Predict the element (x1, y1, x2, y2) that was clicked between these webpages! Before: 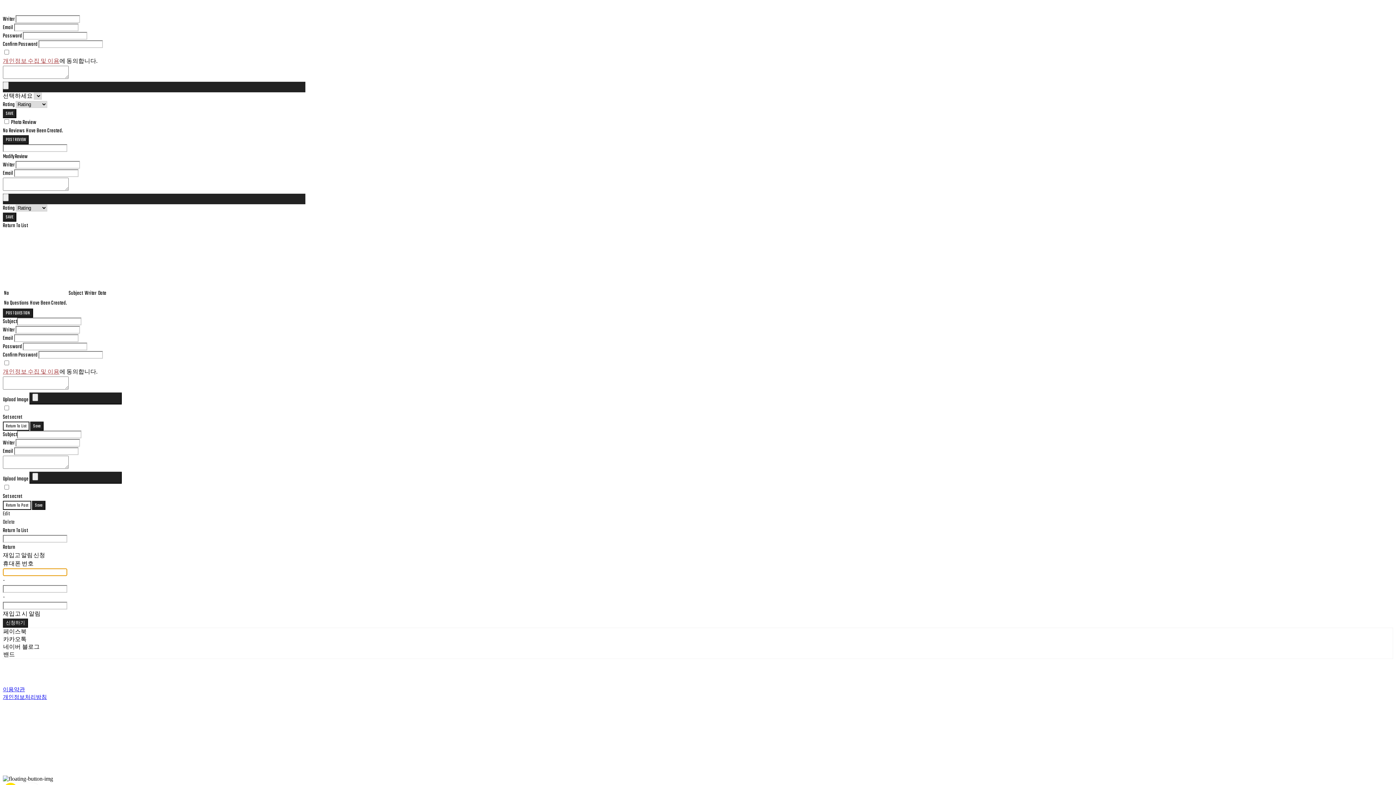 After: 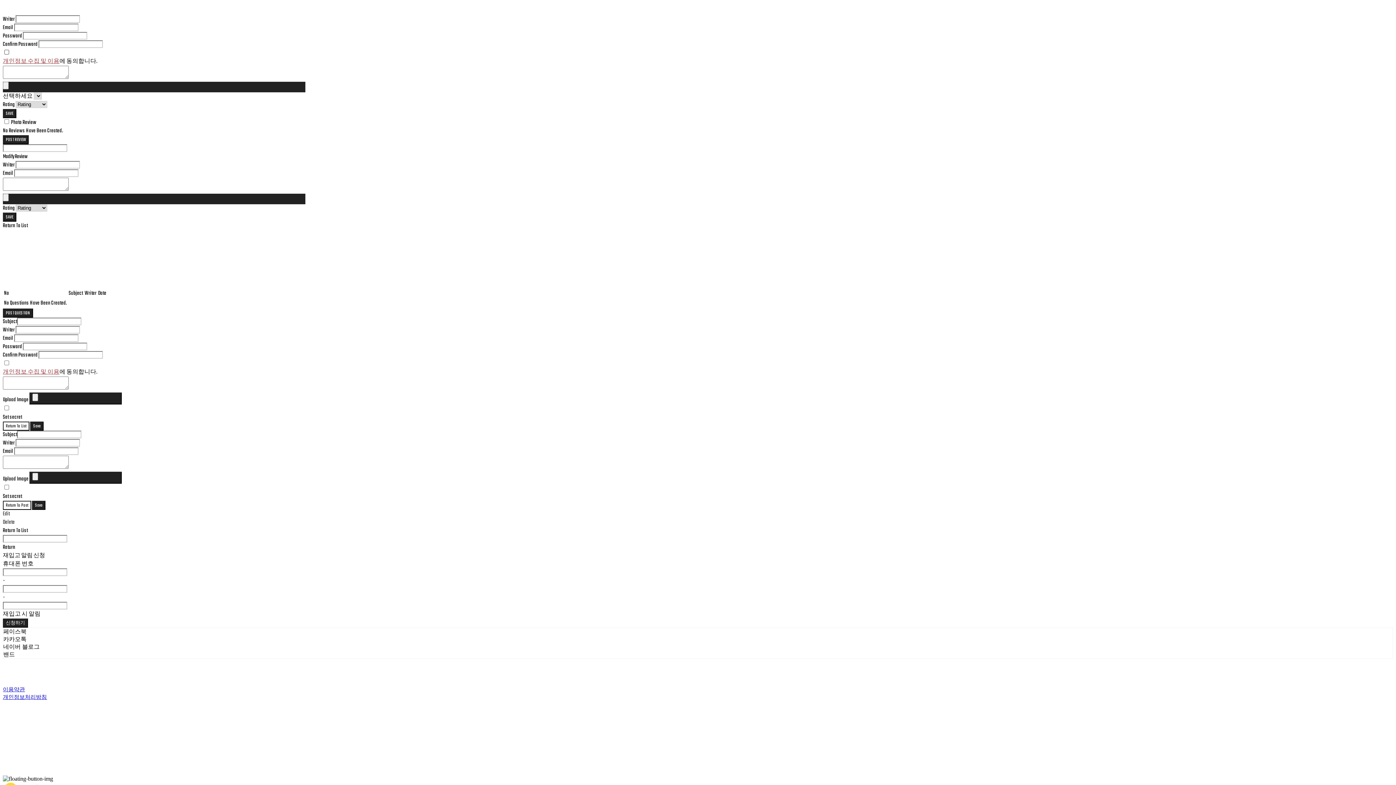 Action: bbox: (2, 57, 59, 65) label: 개인정보 수집 및 이용